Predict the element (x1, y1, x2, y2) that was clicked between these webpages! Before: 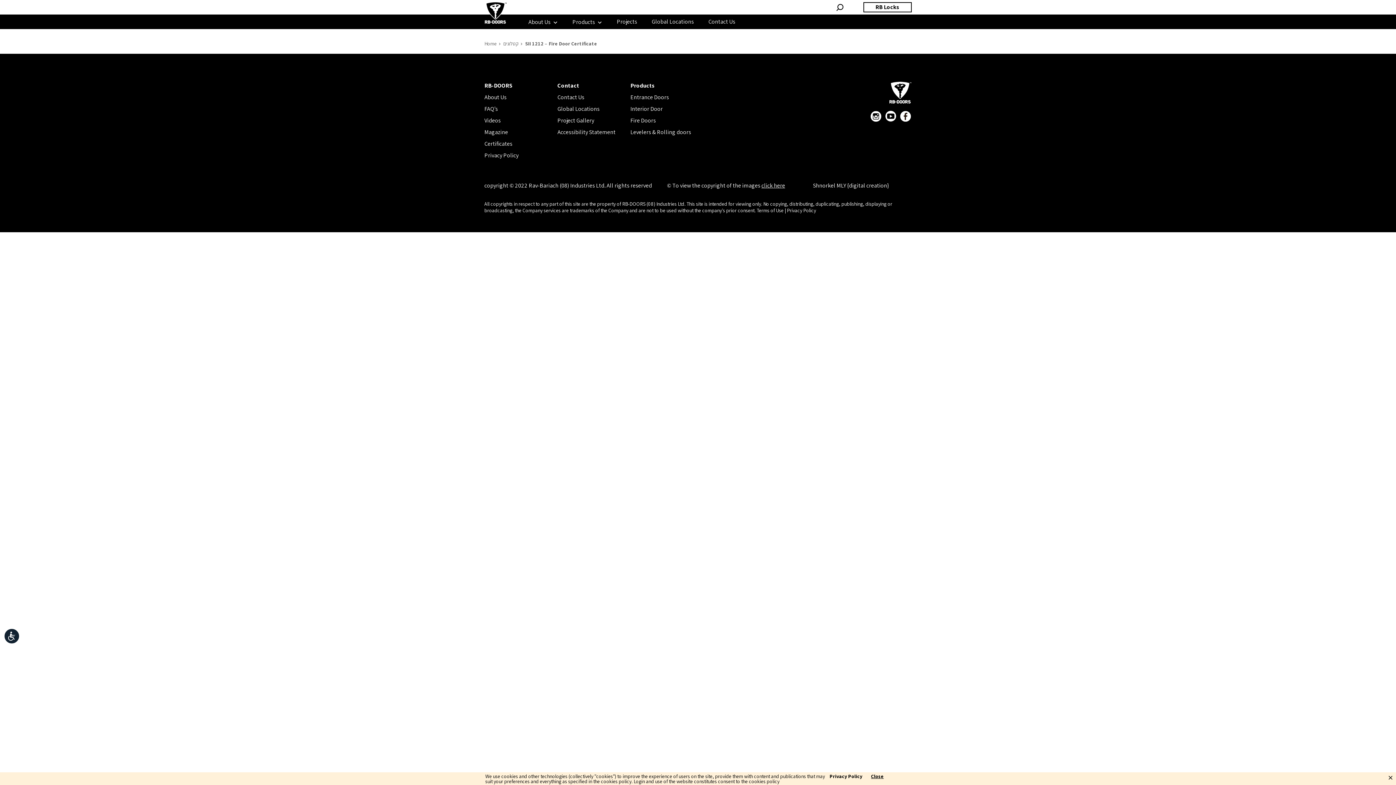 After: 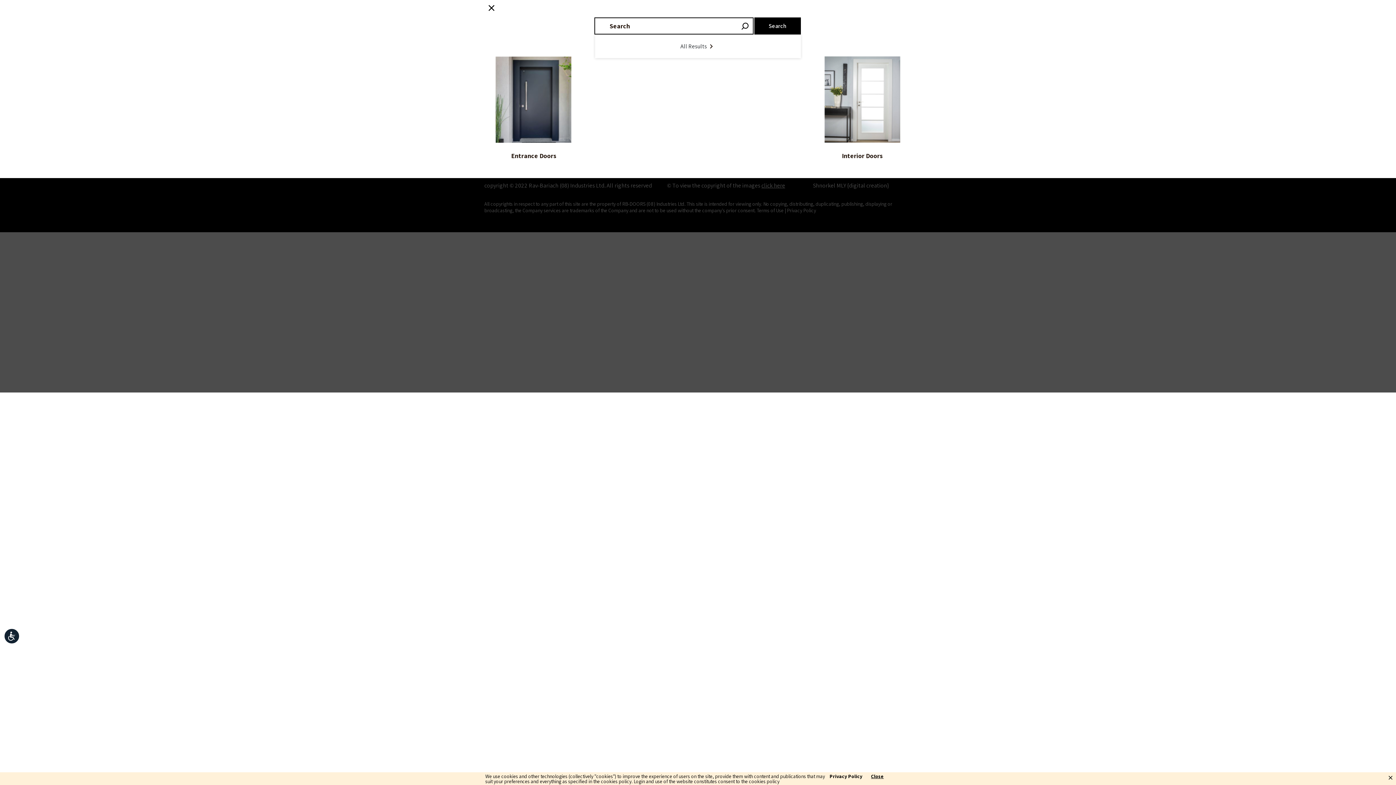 Action: bbox: (836, 3, 843, 10)